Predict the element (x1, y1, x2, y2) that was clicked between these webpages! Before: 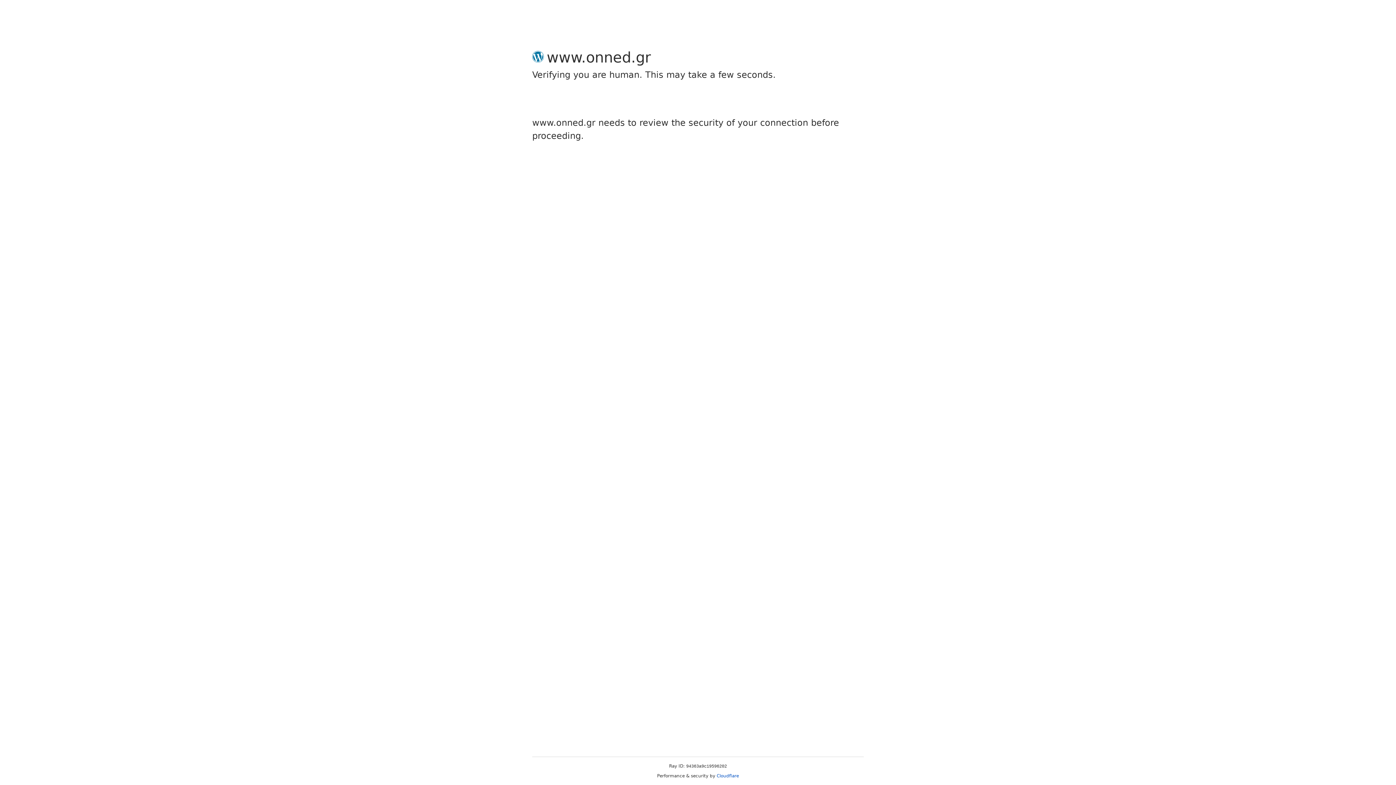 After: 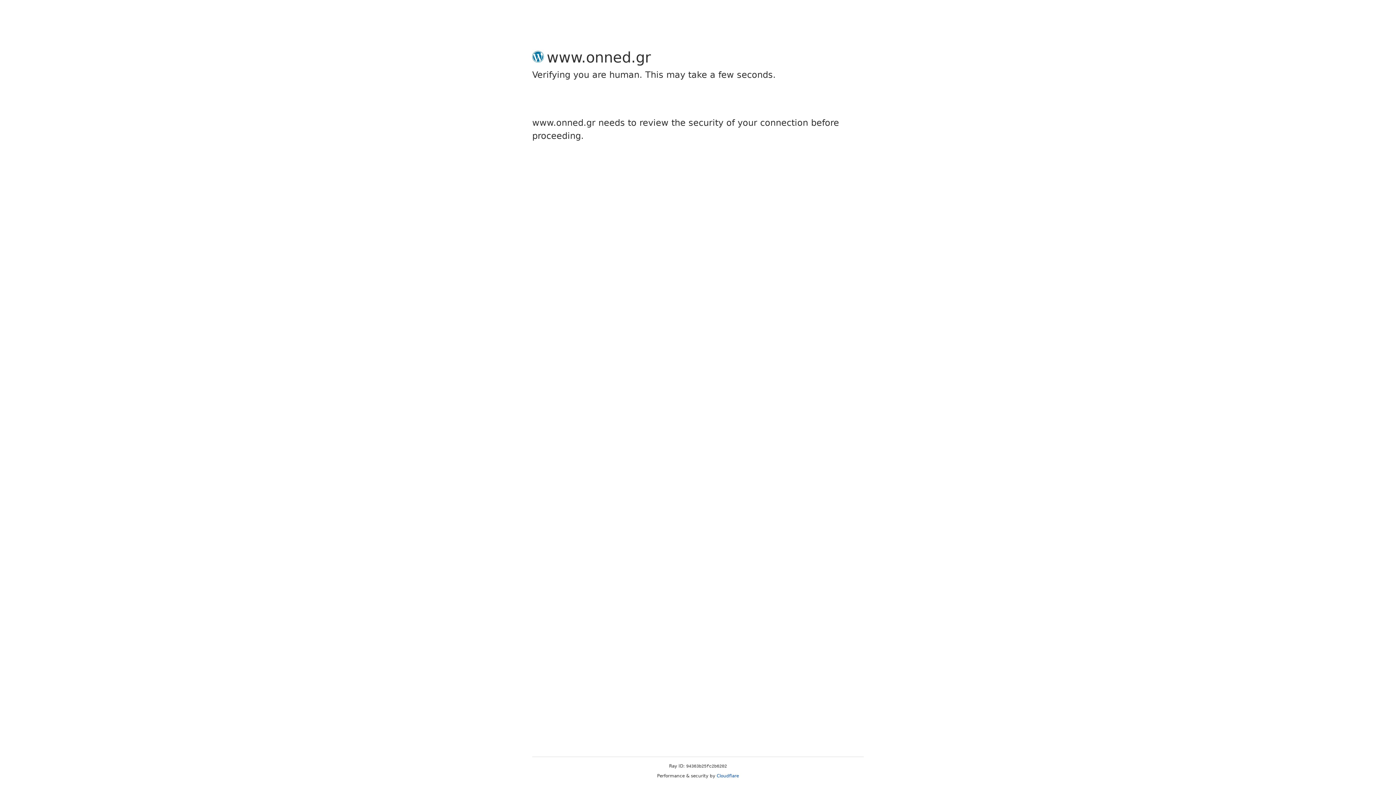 Action: bbox: (716, 773, 739, 778) label: Cloudflare